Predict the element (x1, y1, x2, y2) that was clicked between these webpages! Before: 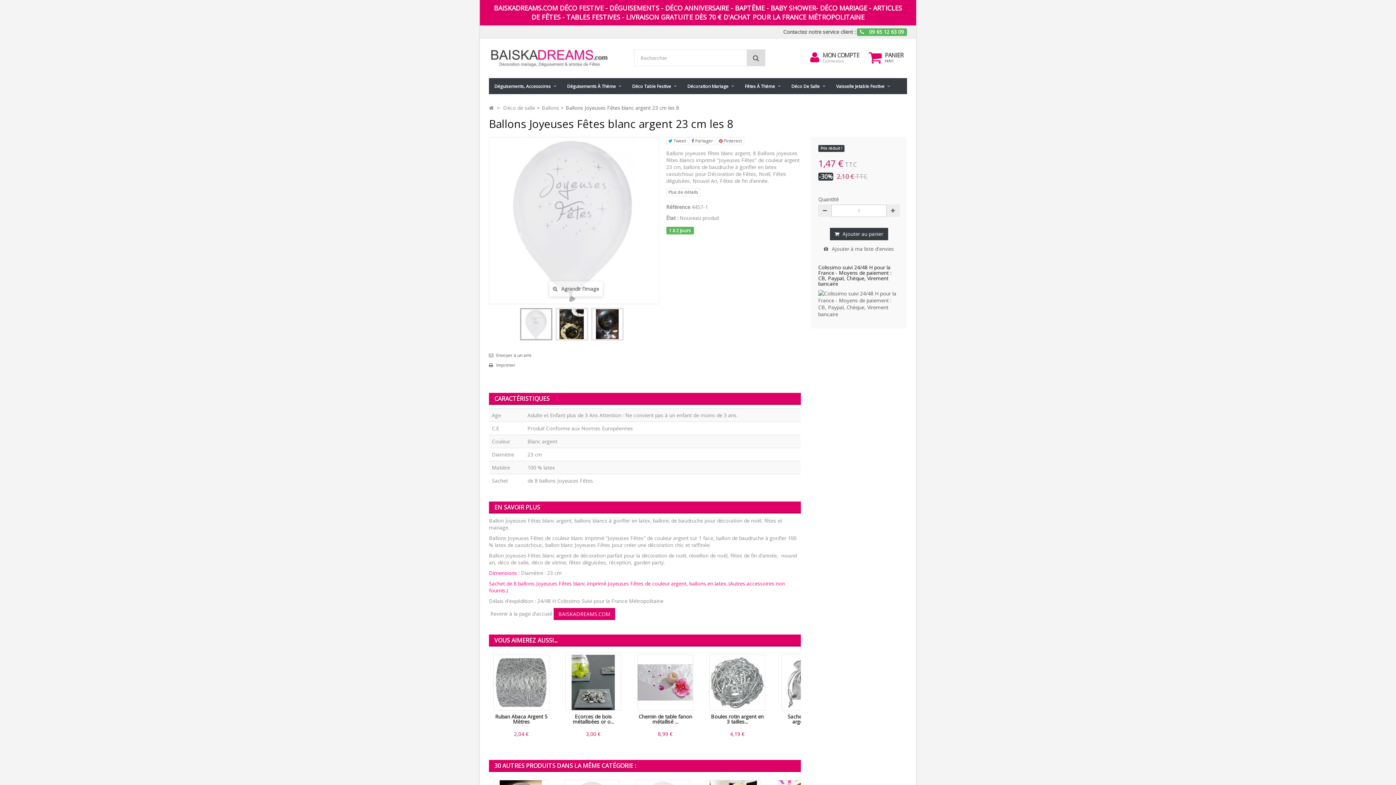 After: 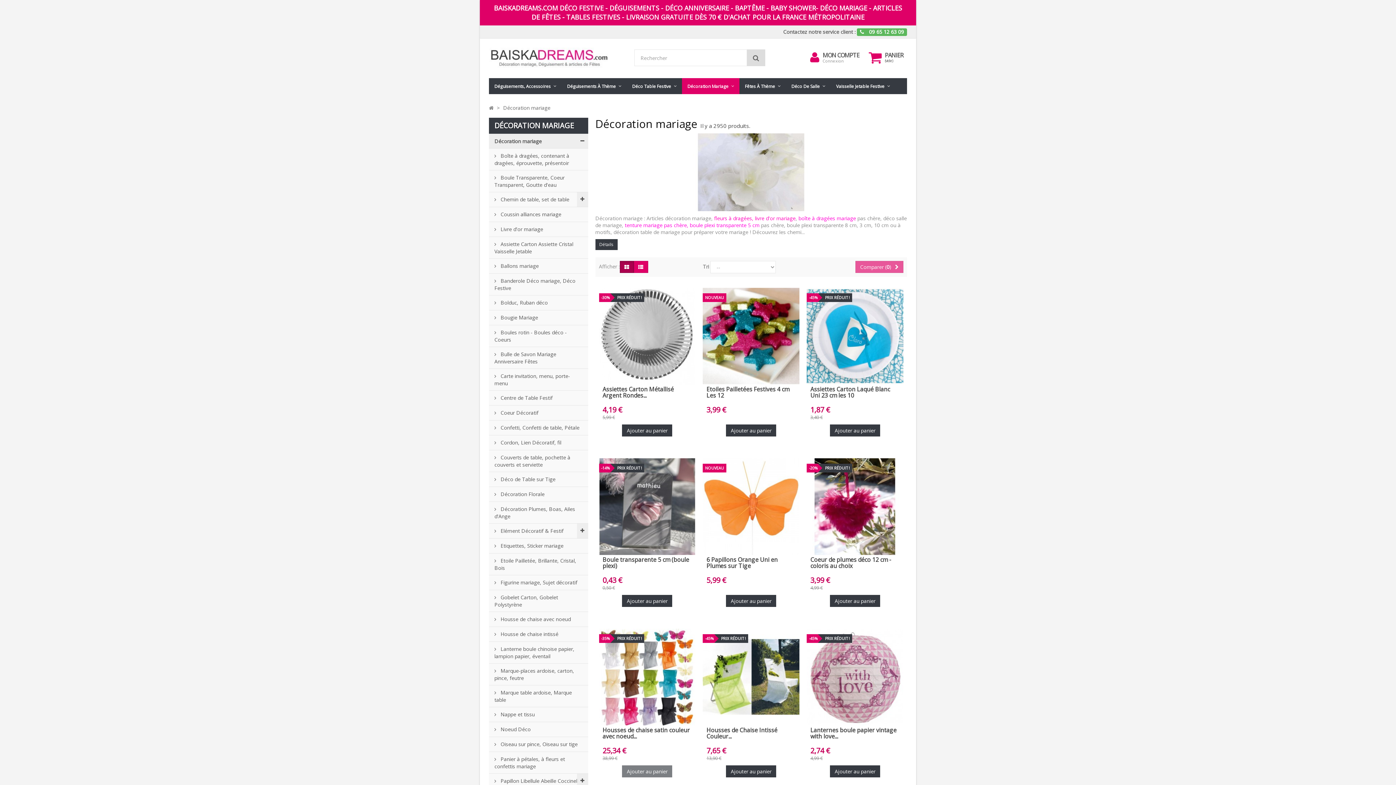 Action: bbox: (682, 78, 739, 94) label: Décoration Mariage